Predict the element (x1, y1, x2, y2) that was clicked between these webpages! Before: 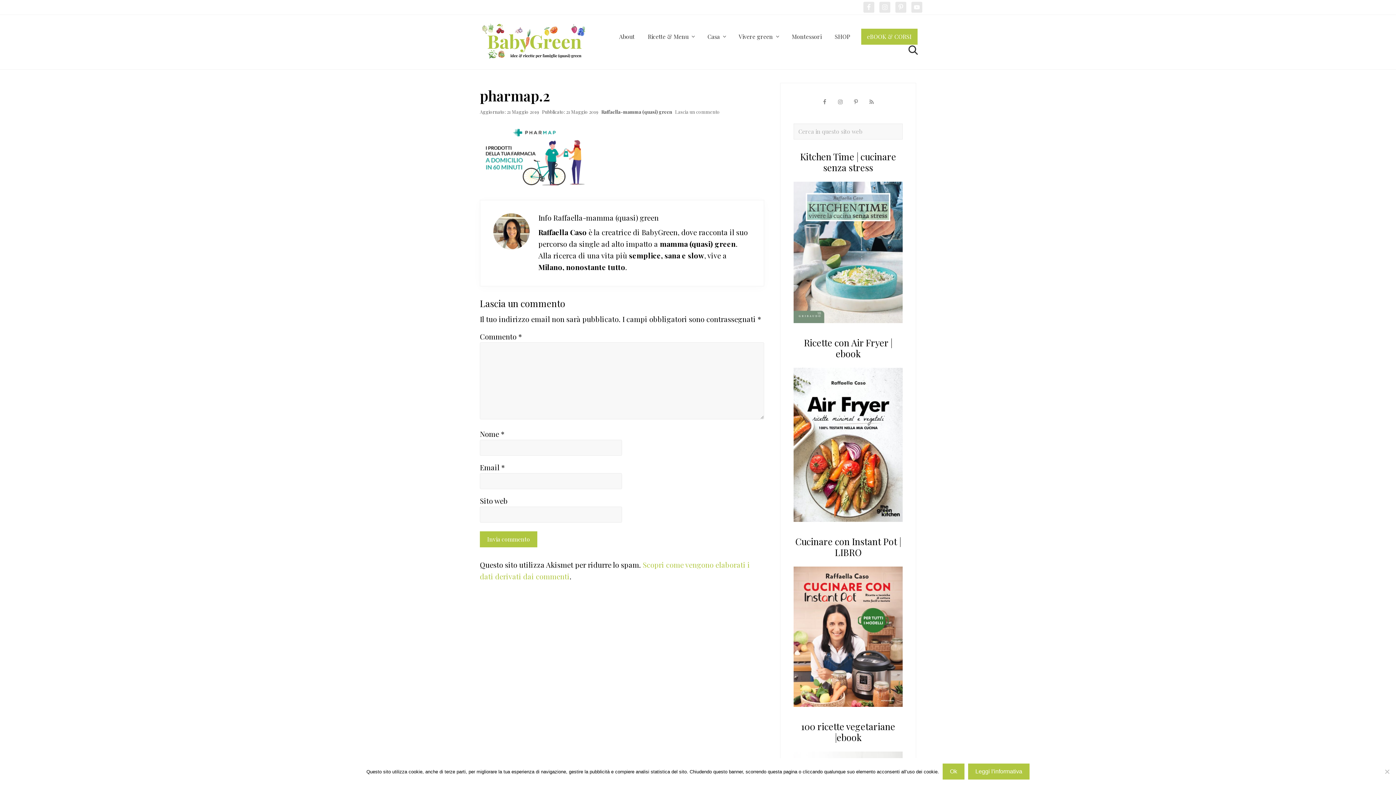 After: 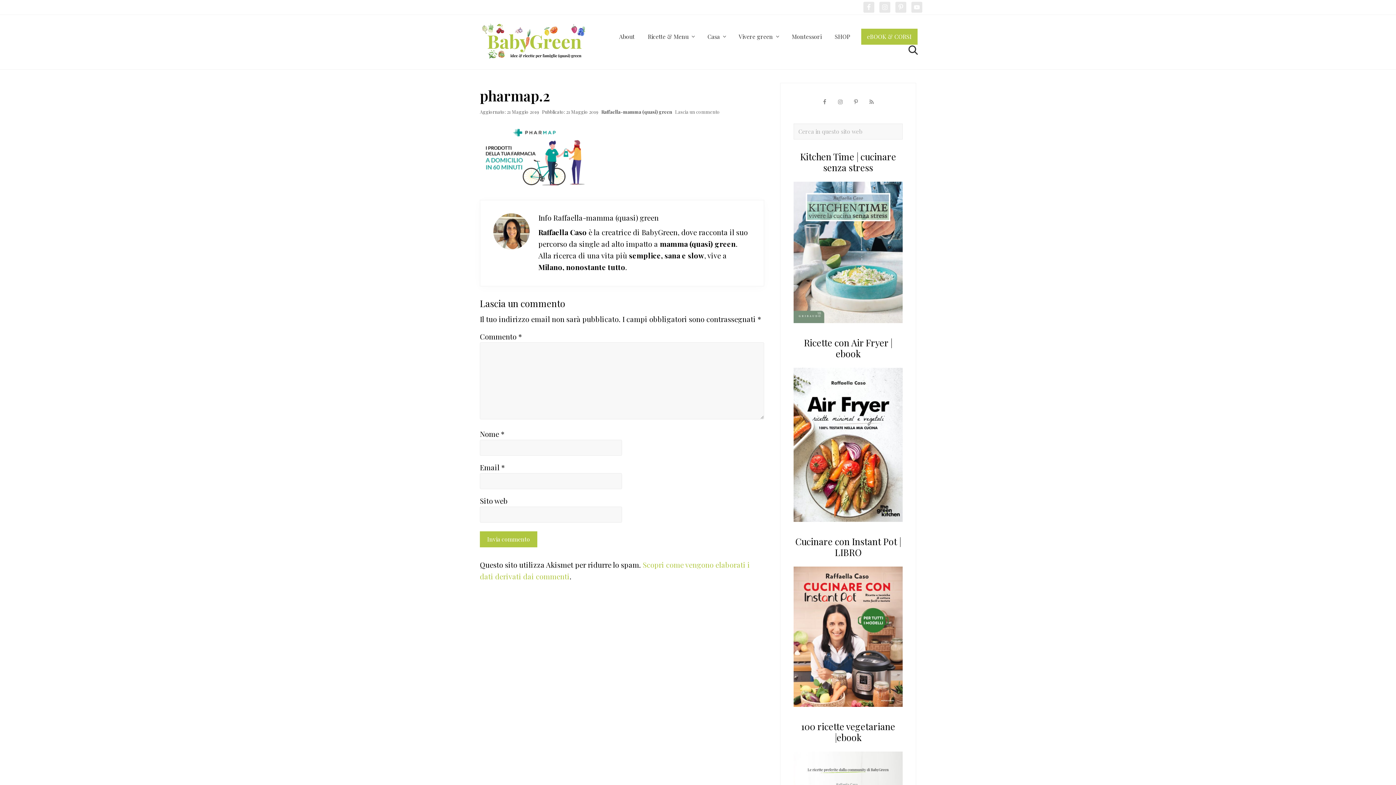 Action: label: Ok bbox: (942, 764, 964, 780)